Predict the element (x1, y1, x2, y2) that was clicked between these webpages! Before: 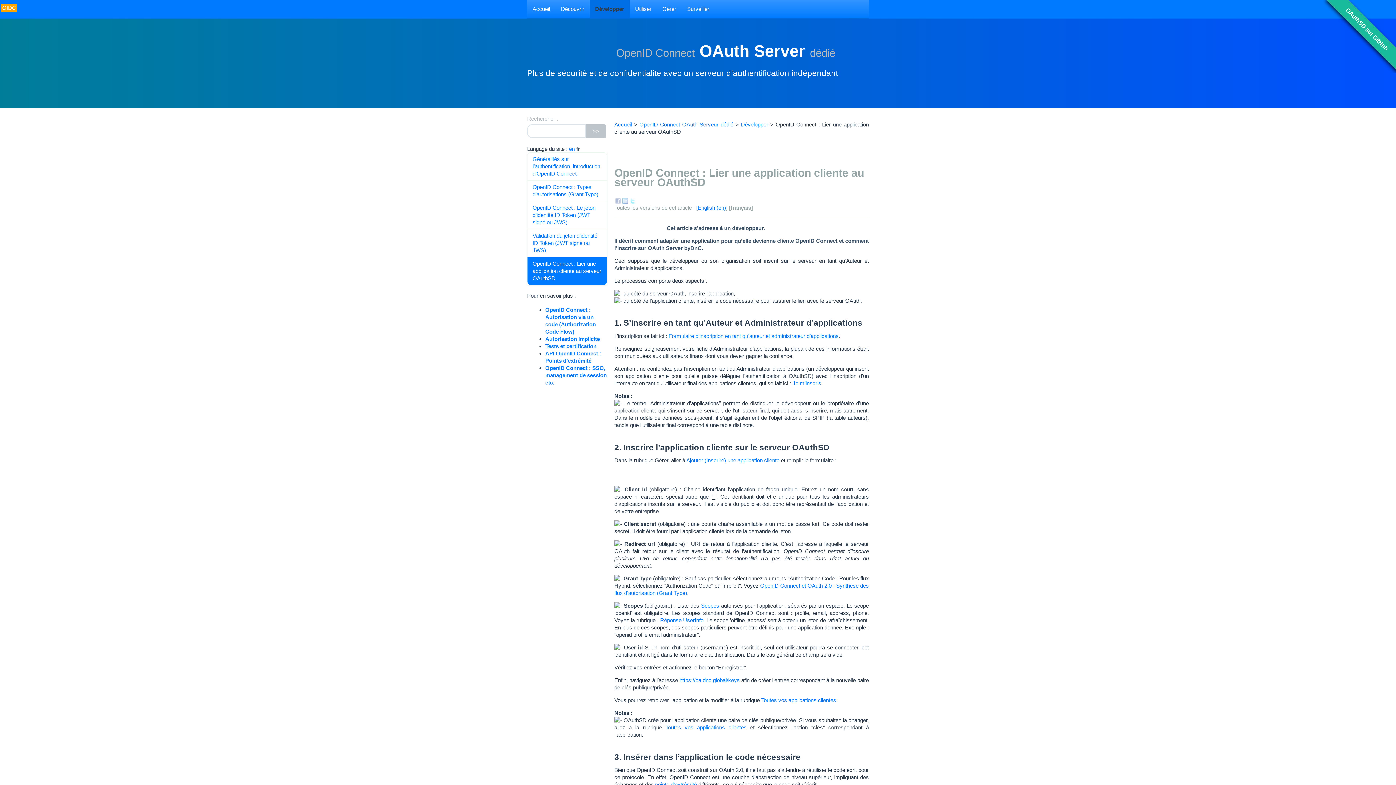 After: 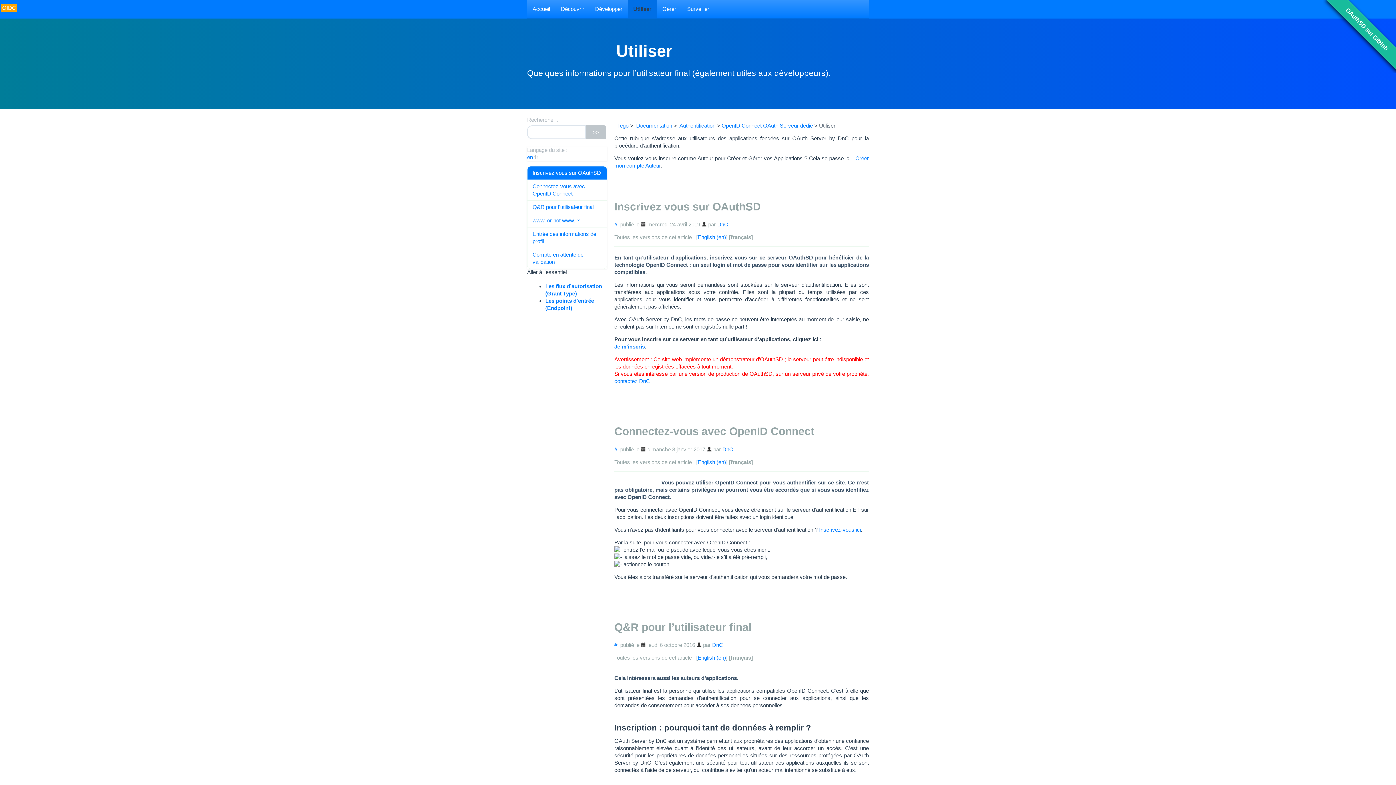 Action: label: Utiliser bbox: (629, 0, 657, 18)